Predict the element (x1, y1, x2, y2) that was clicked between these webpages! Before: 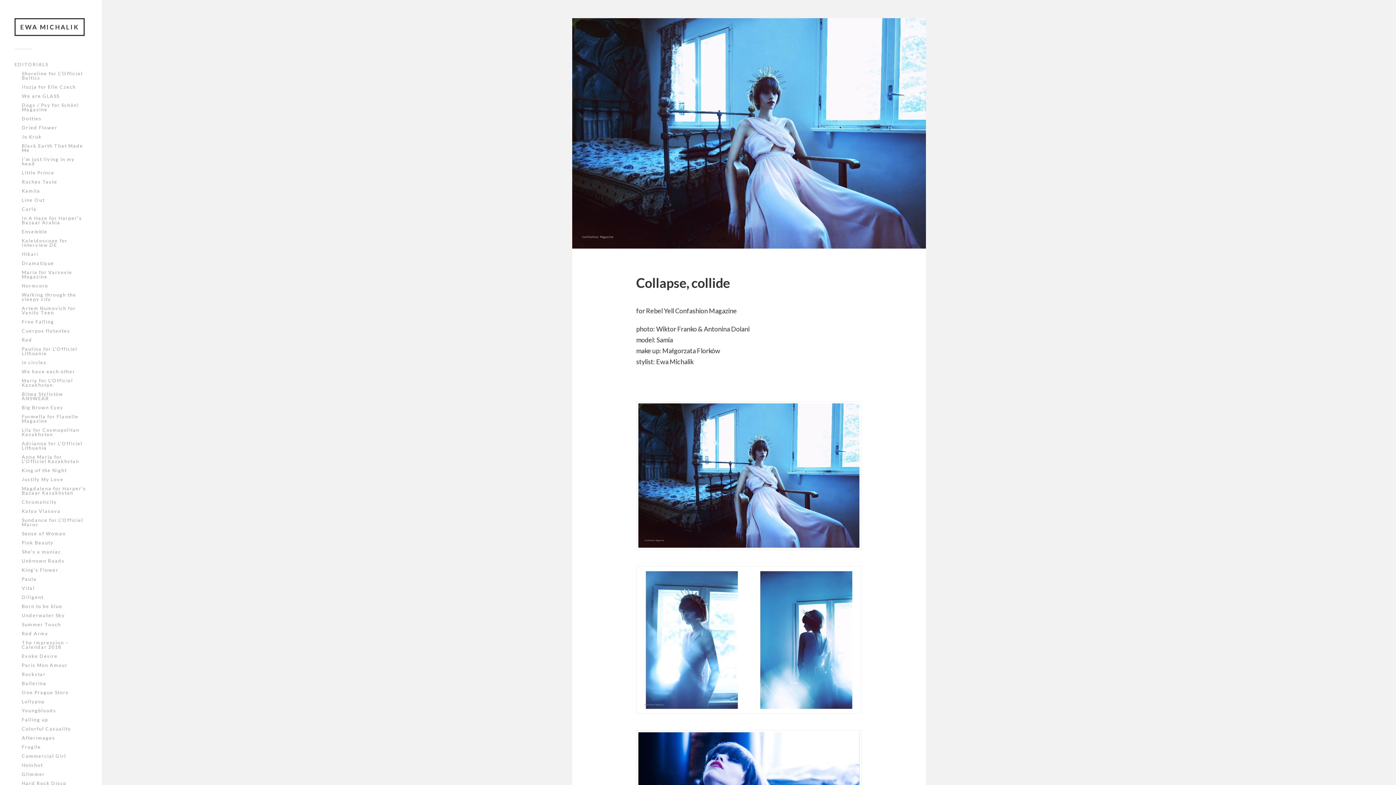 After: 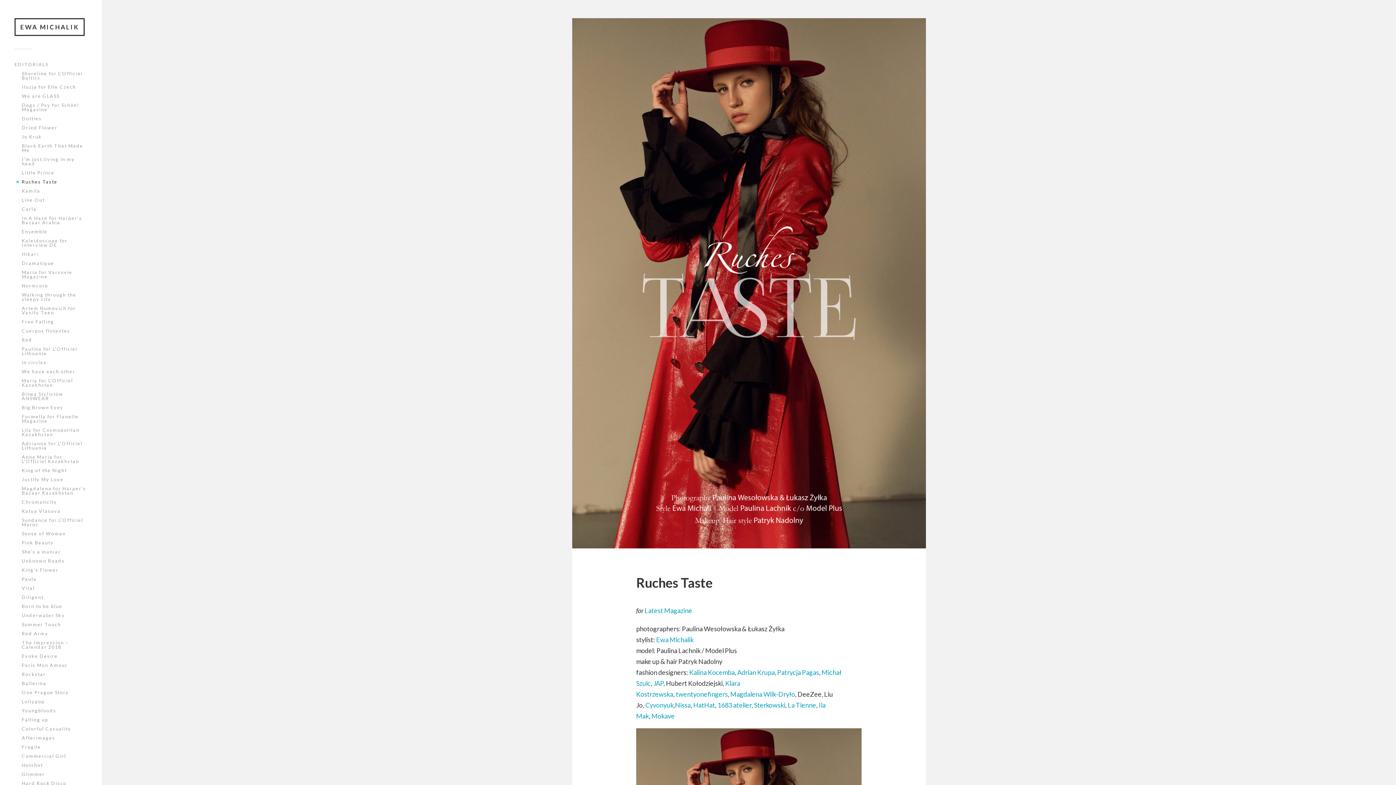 Action: label: Ruches Taste bbox: (21, 178, 57, 184)